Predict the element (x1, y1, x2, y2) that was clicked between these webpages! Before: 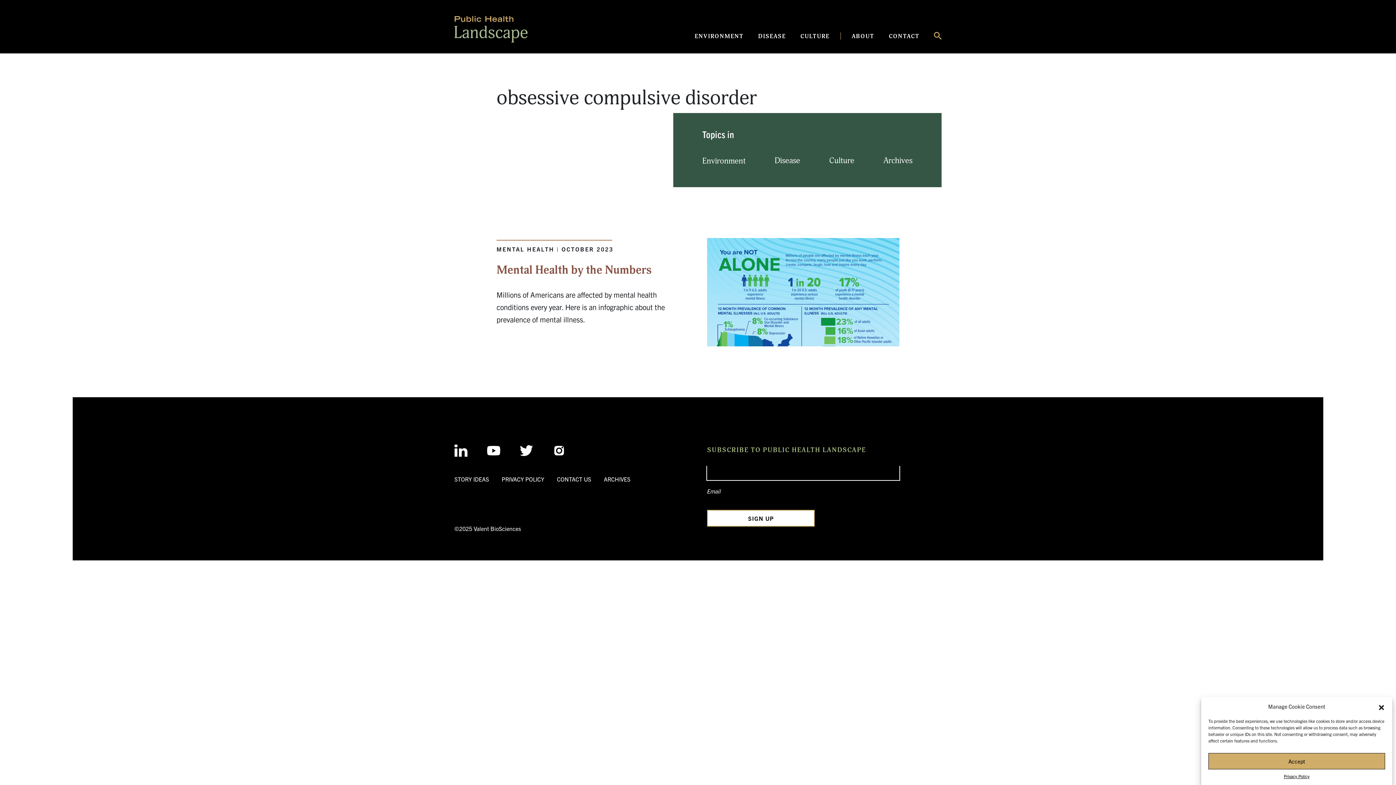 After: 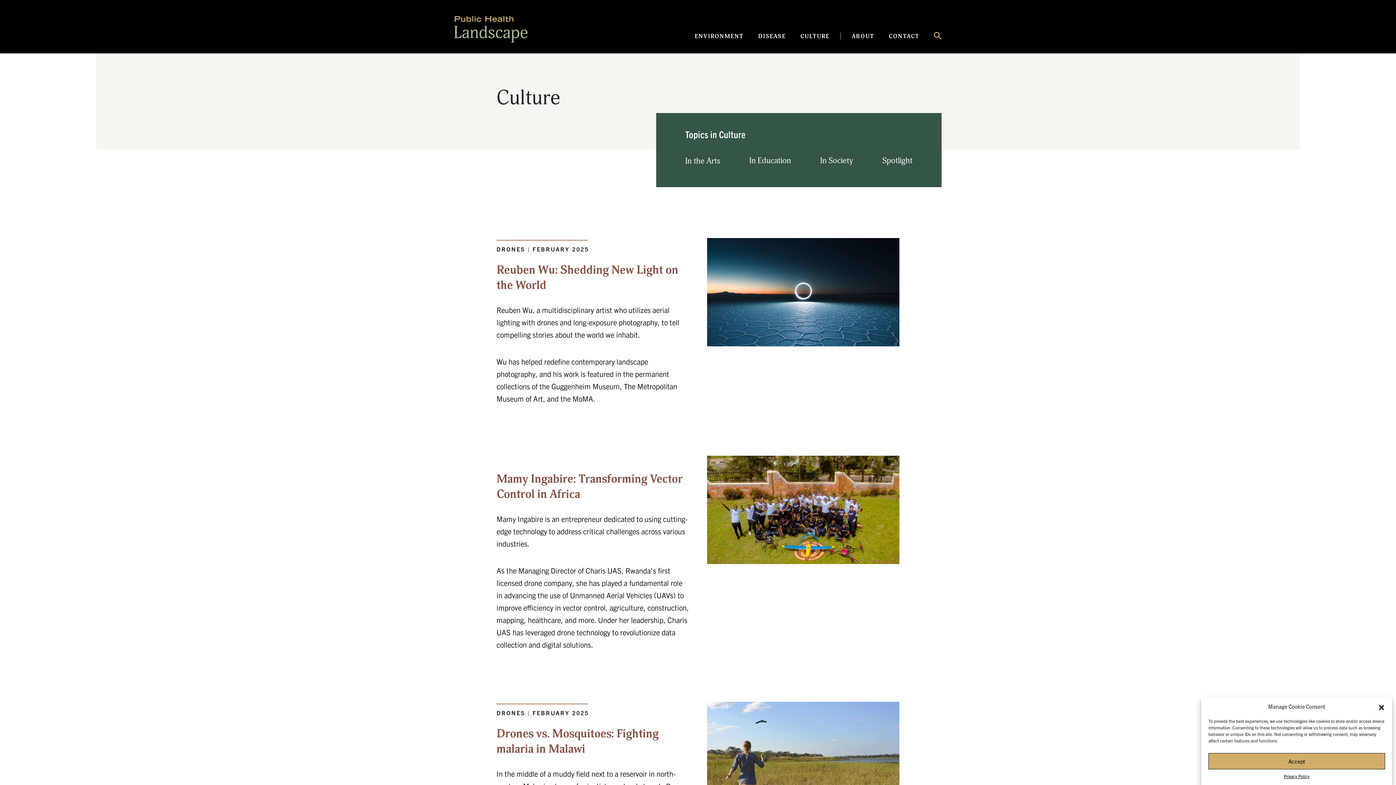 Action: label: Culture bbox: (814, 149, 869, 172)